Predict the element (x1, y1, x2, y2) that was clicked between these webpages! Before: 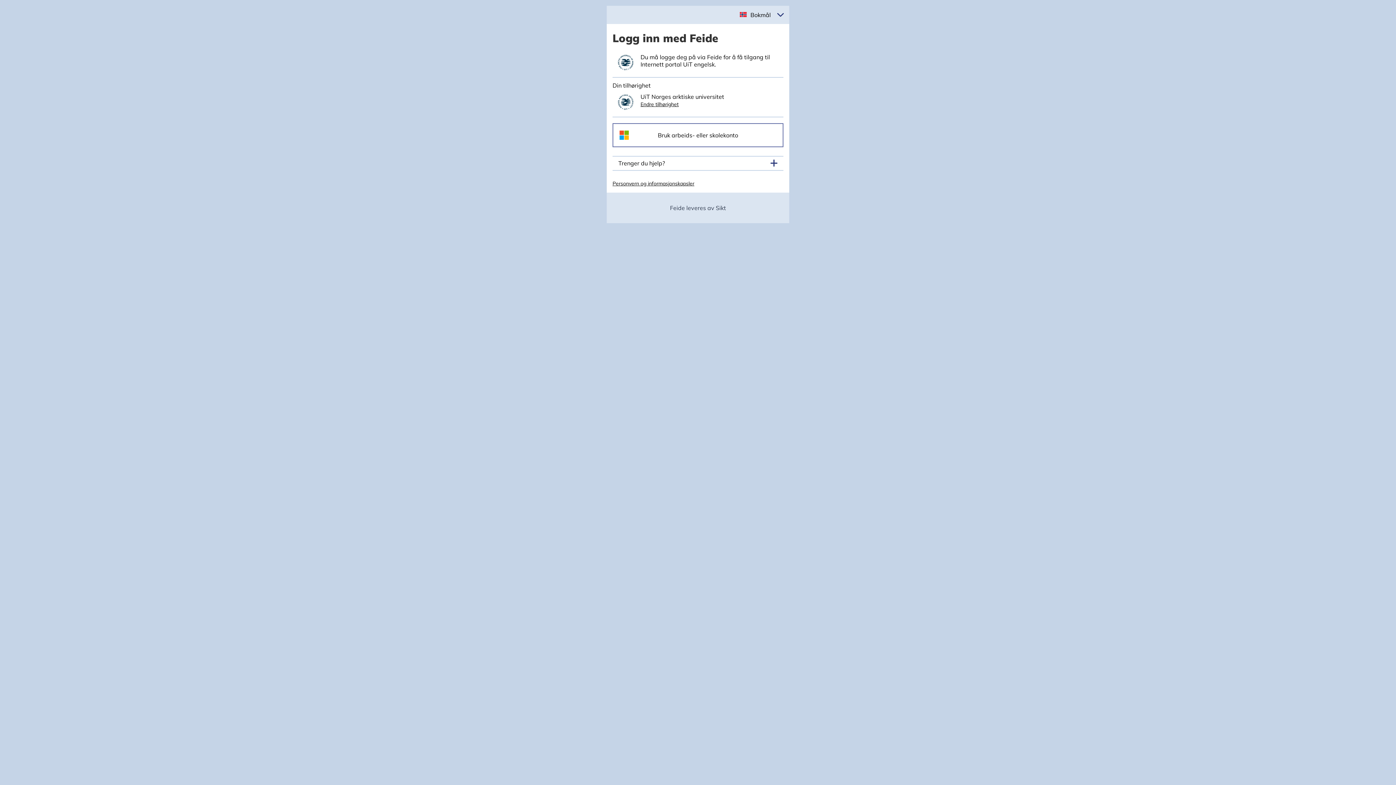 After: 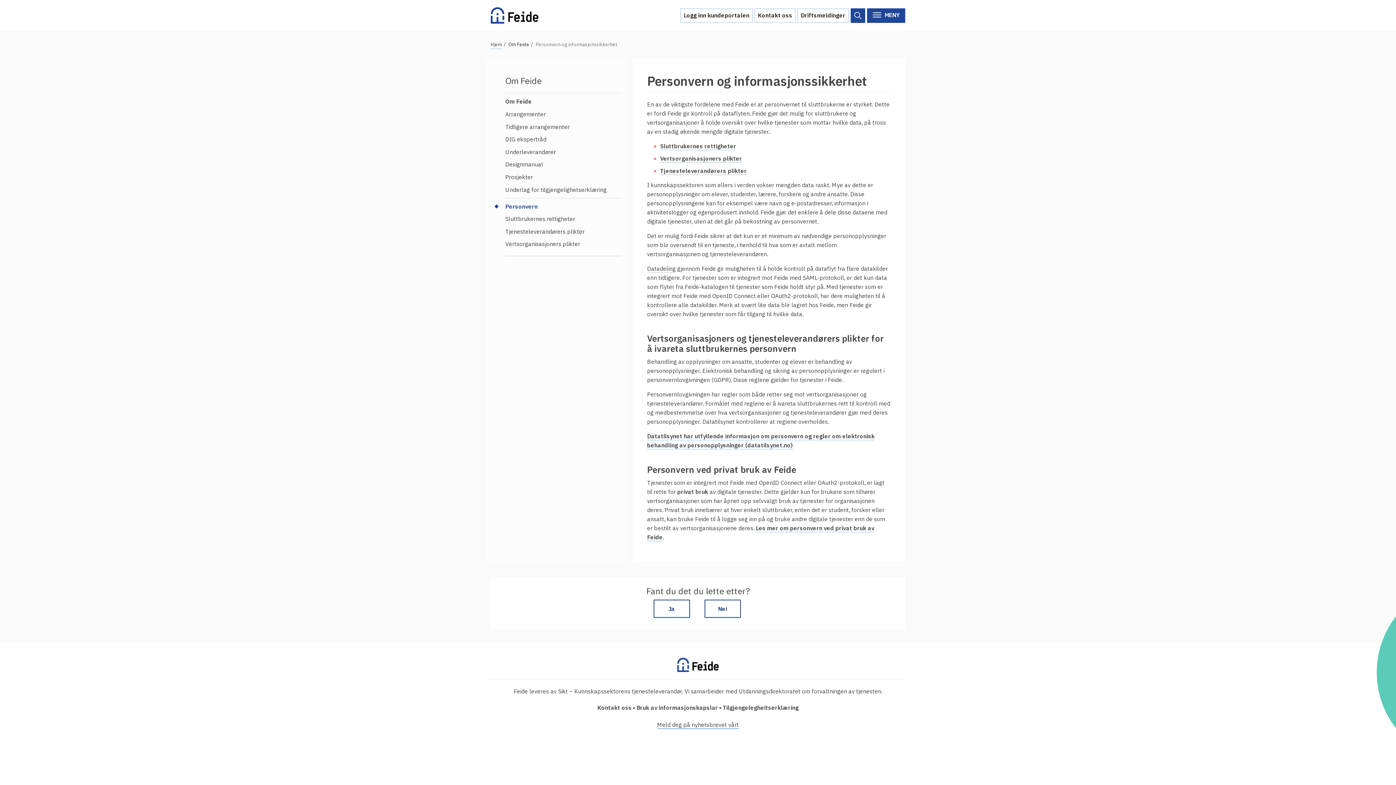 Action: label: Personvern og informasjonskapsler bbox: (612, 180, 694, 186)